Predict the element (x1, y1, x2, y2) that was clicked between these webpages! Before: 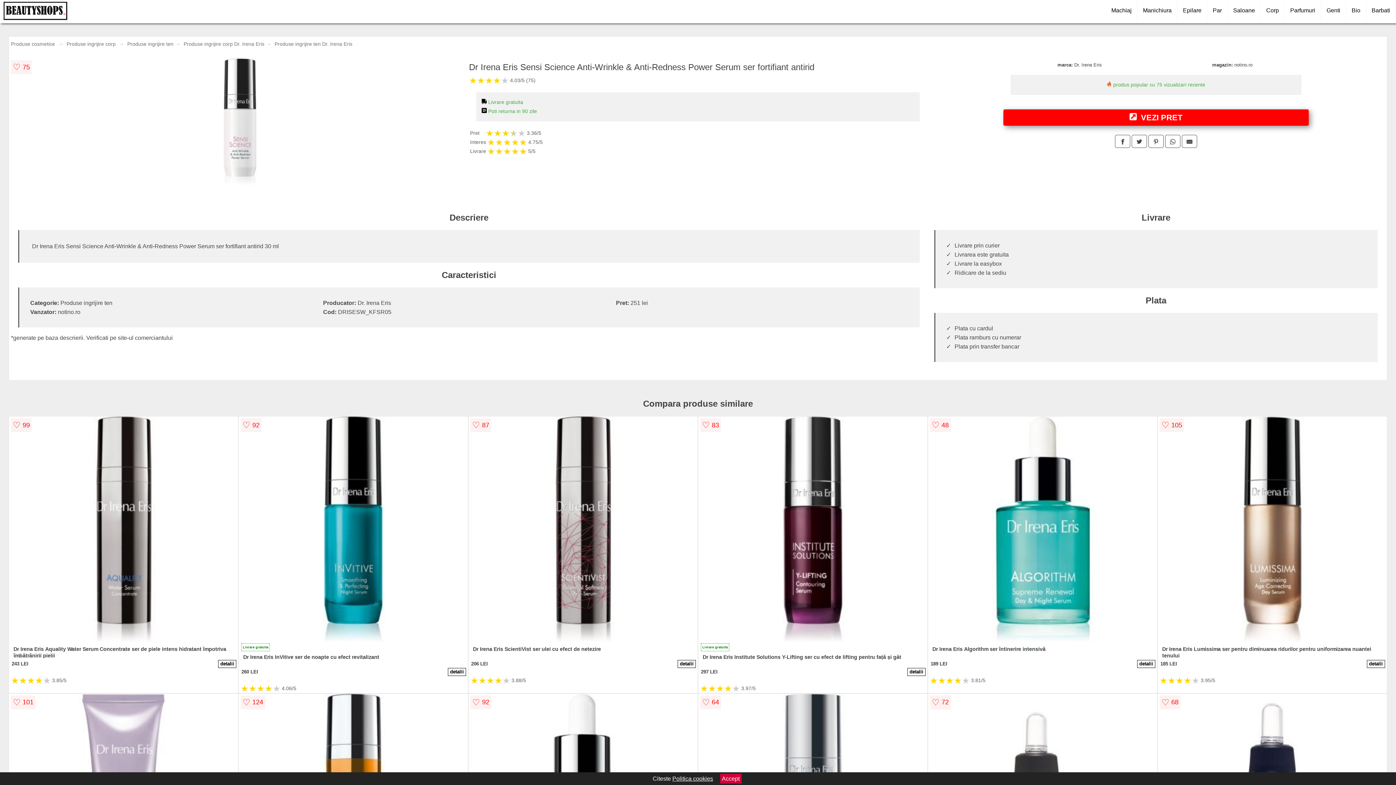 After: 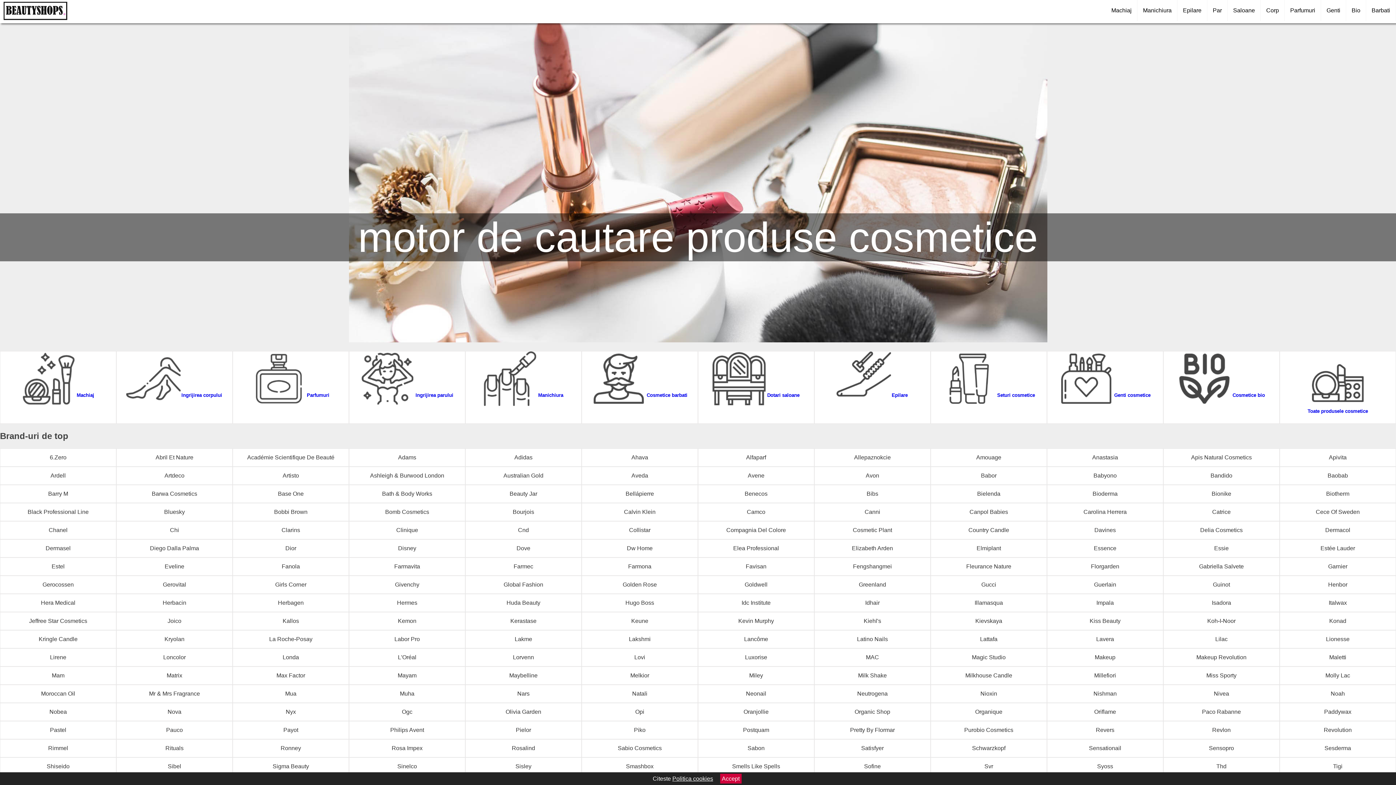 Action: bbox: (3, 1, 67, 21)